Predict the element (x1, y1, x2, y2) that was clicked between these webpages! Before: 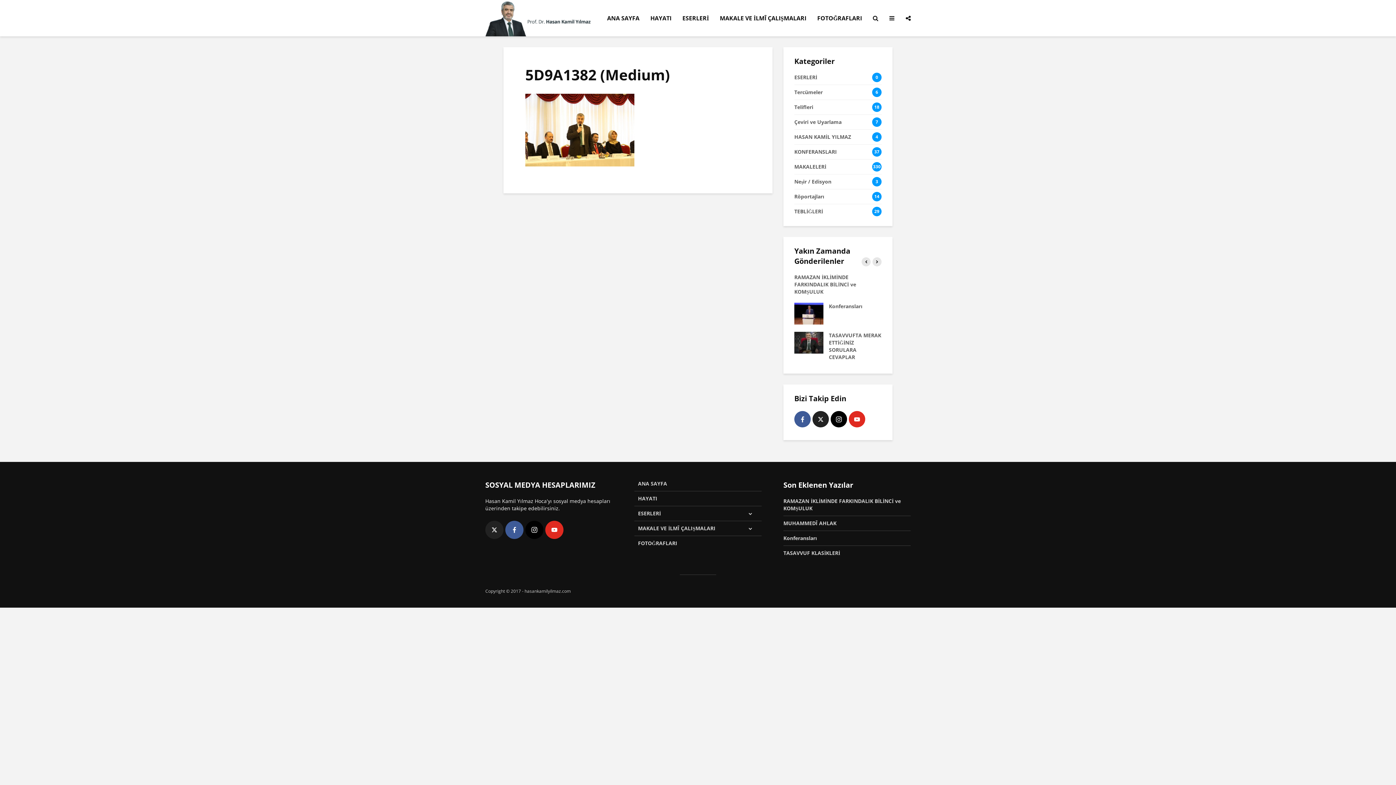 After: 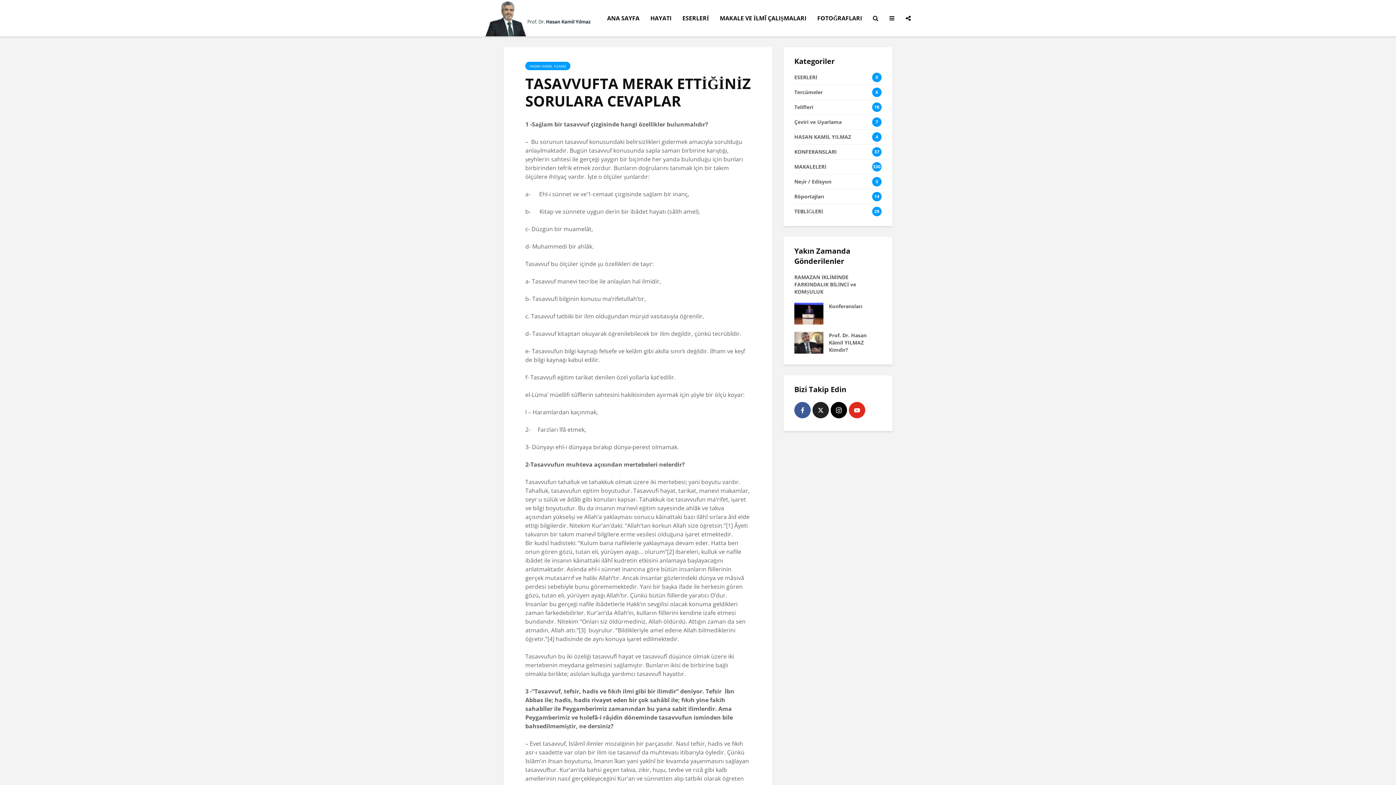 Action: bbox: (794, 338, 823, 345)